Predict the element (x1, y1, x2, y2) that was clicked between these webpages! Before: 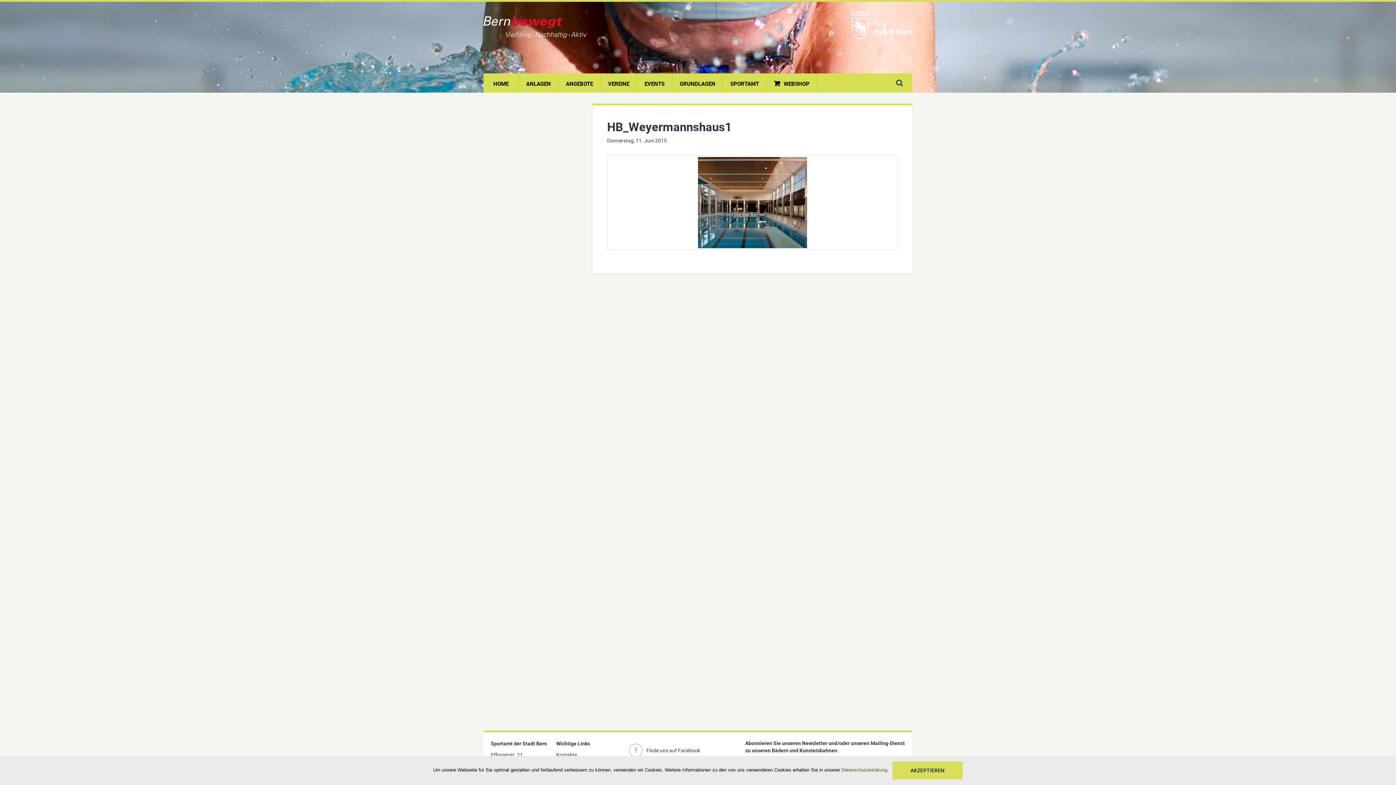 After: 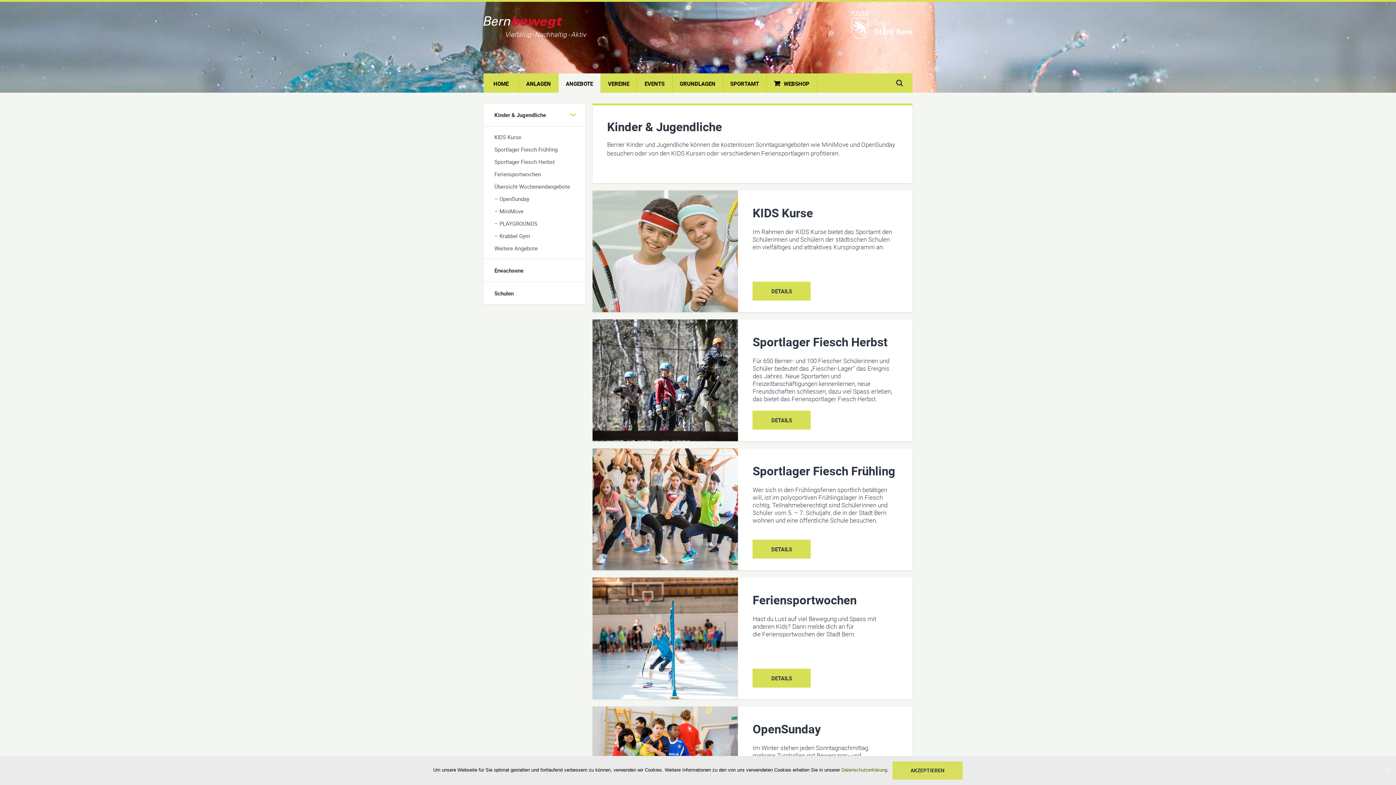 Action: bbox: (558, 73, 600, 92) label: ANGEBOTE